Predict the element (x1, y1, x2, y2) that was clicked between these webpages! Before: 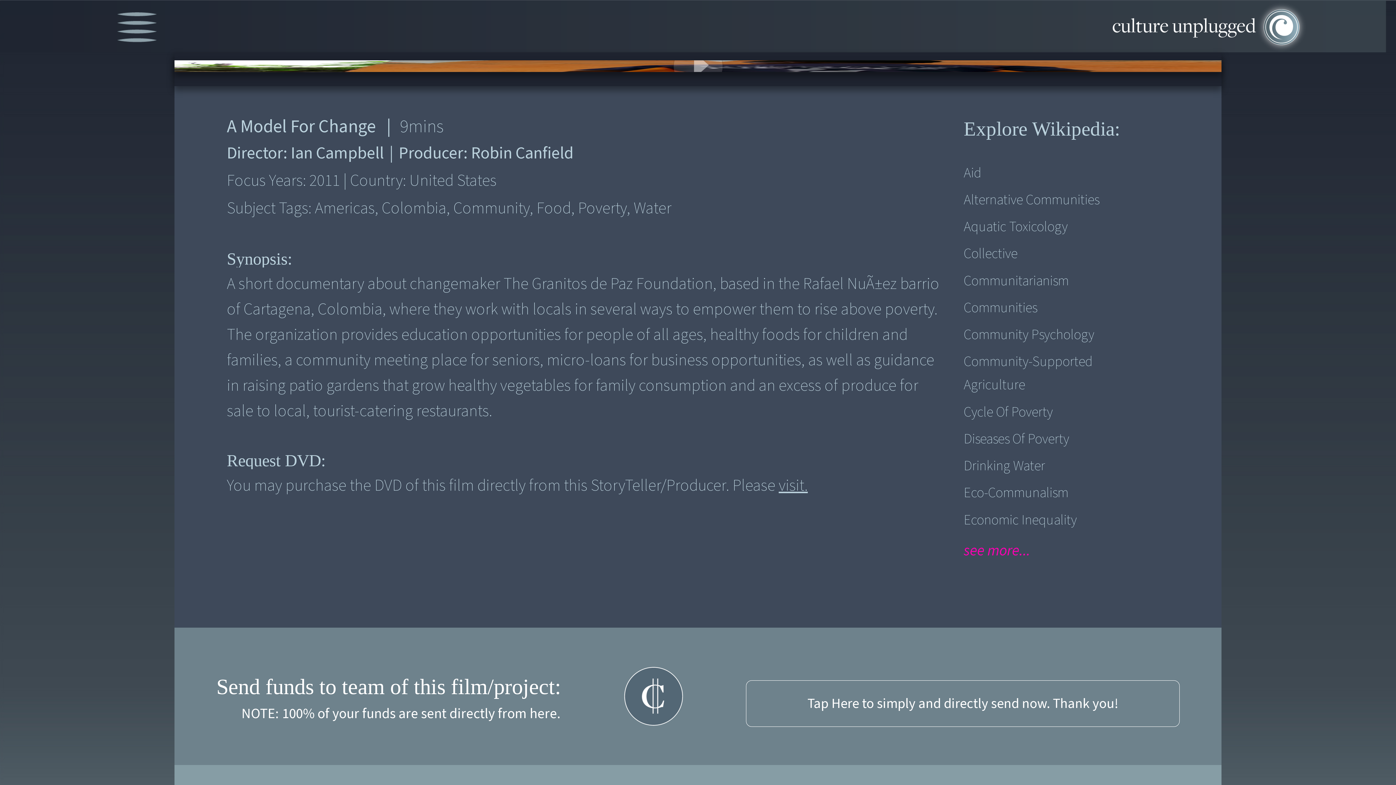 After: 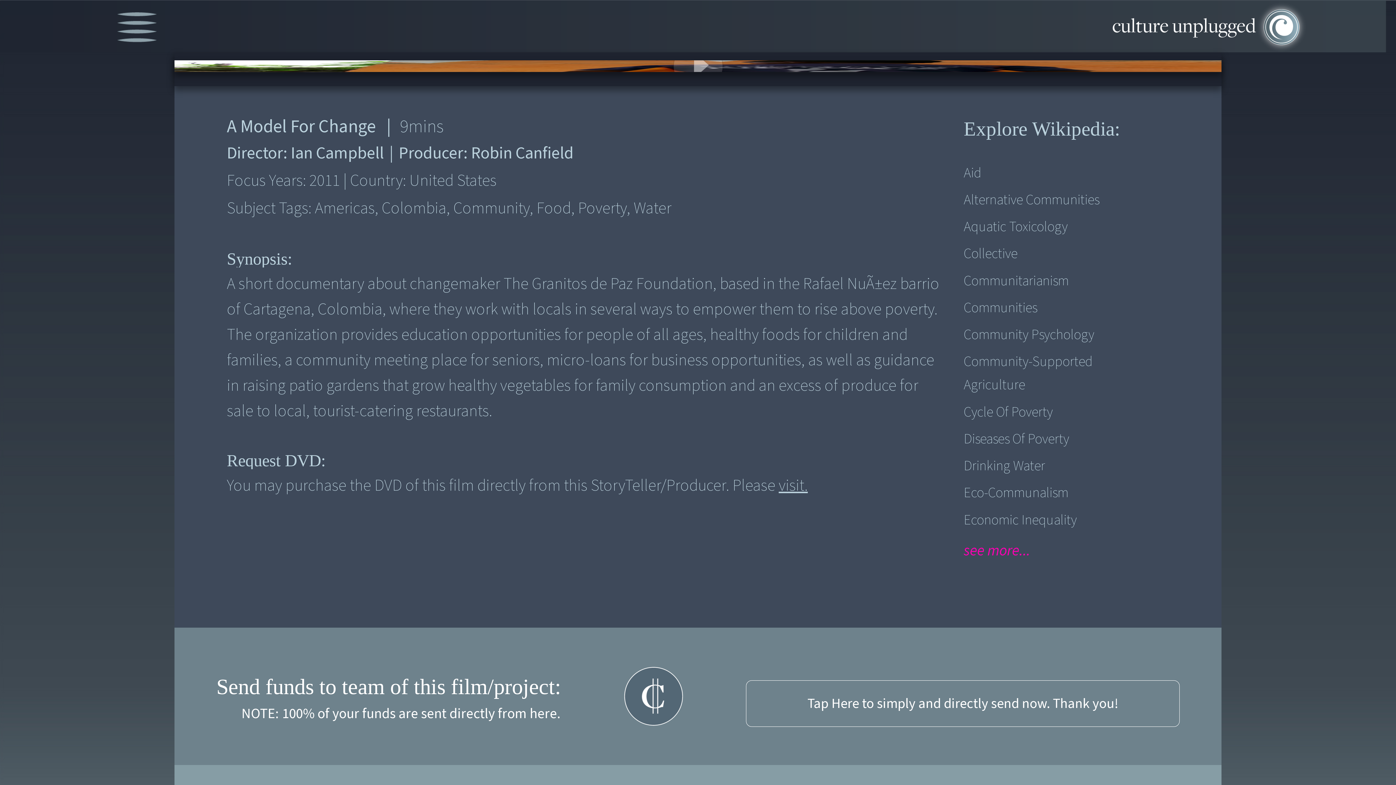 Action: bbox: (963, 508, 1150, 531) label: Economic Inequality